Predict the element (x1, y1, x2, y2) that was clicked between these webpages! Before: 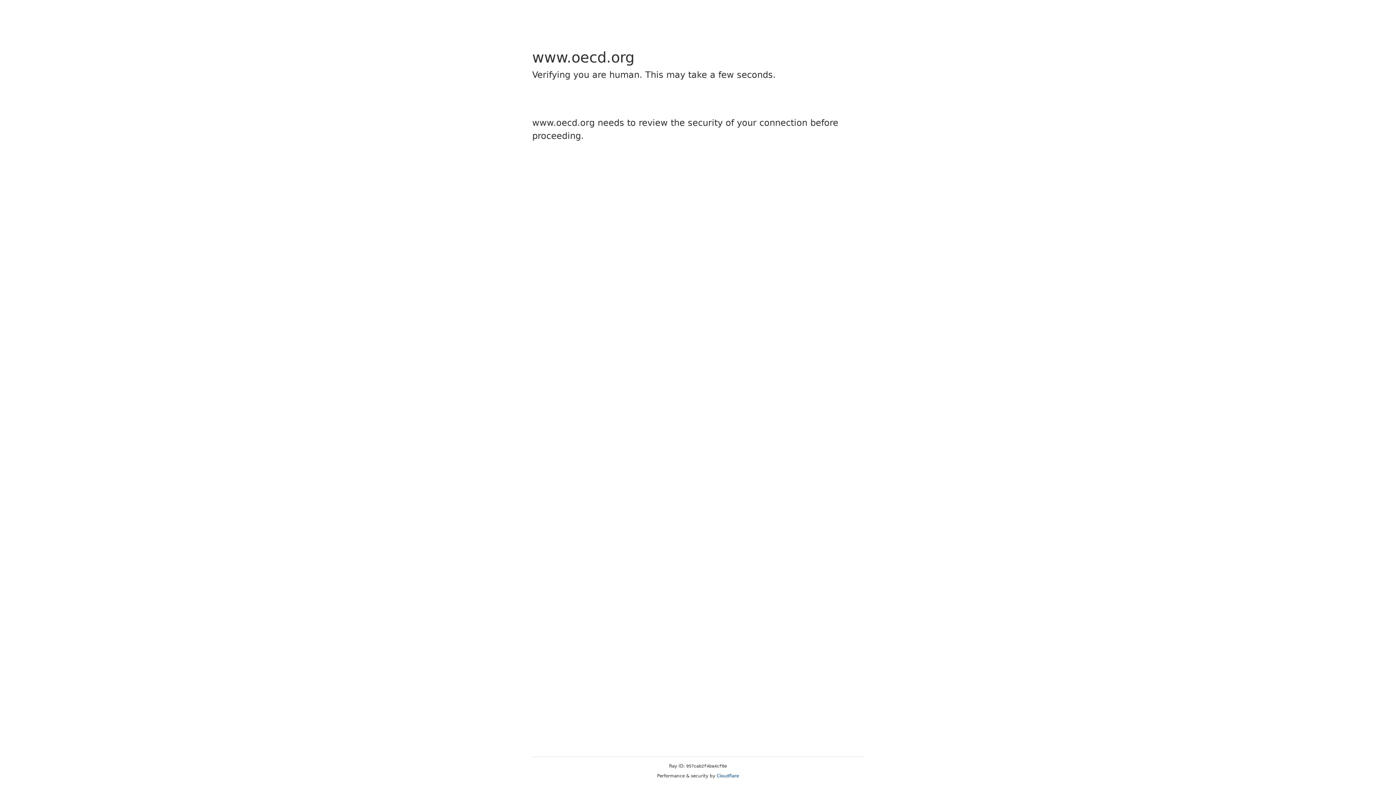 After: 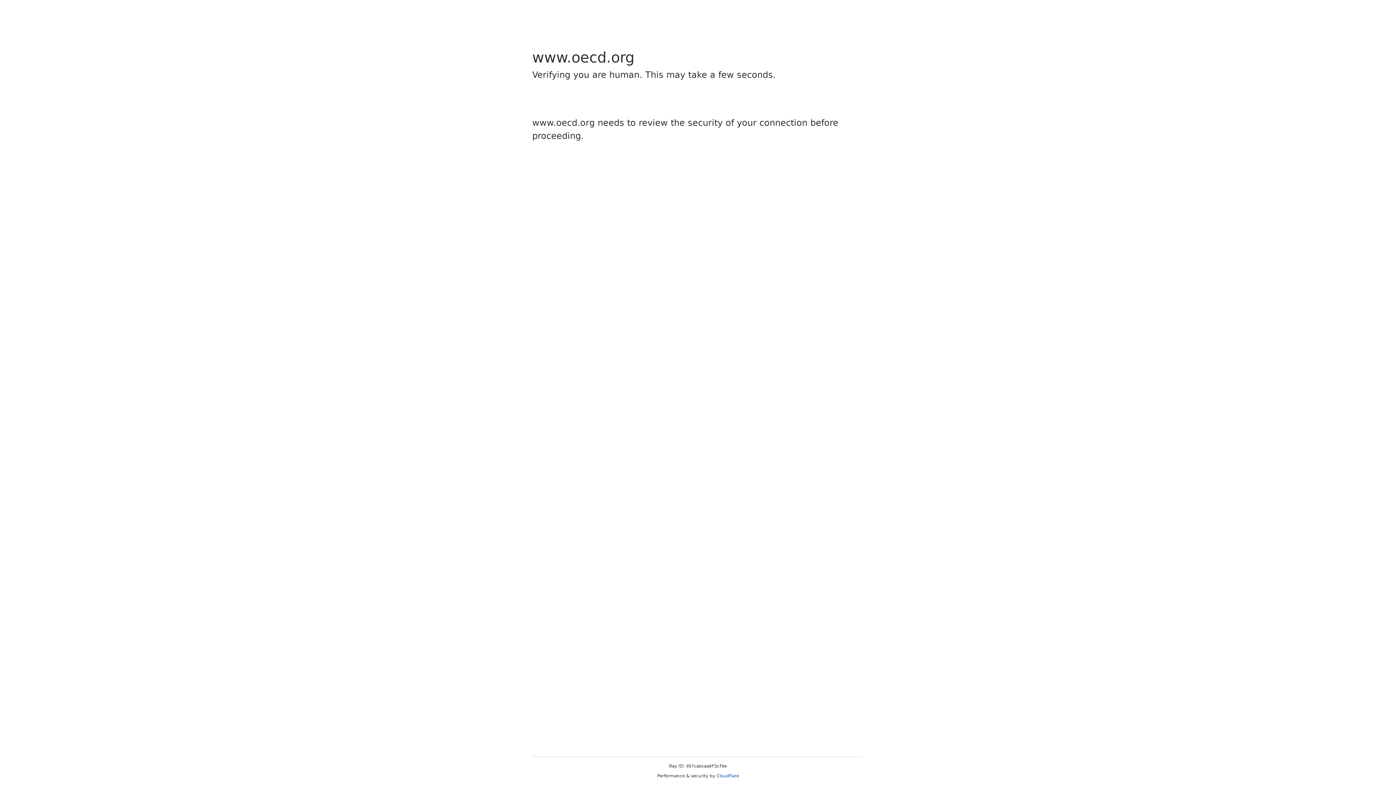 Action: label: Cloudflare bbox: (716, 773, 739, 778)